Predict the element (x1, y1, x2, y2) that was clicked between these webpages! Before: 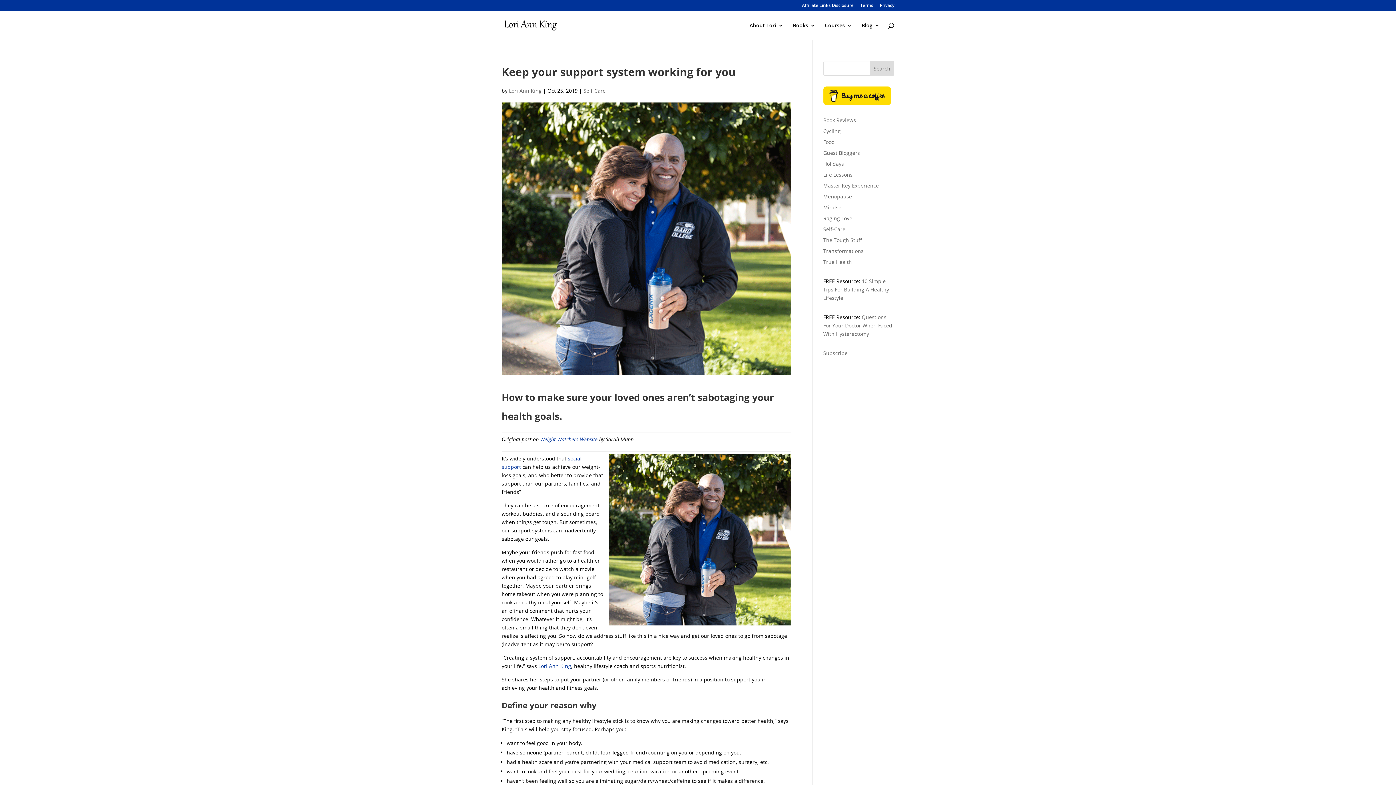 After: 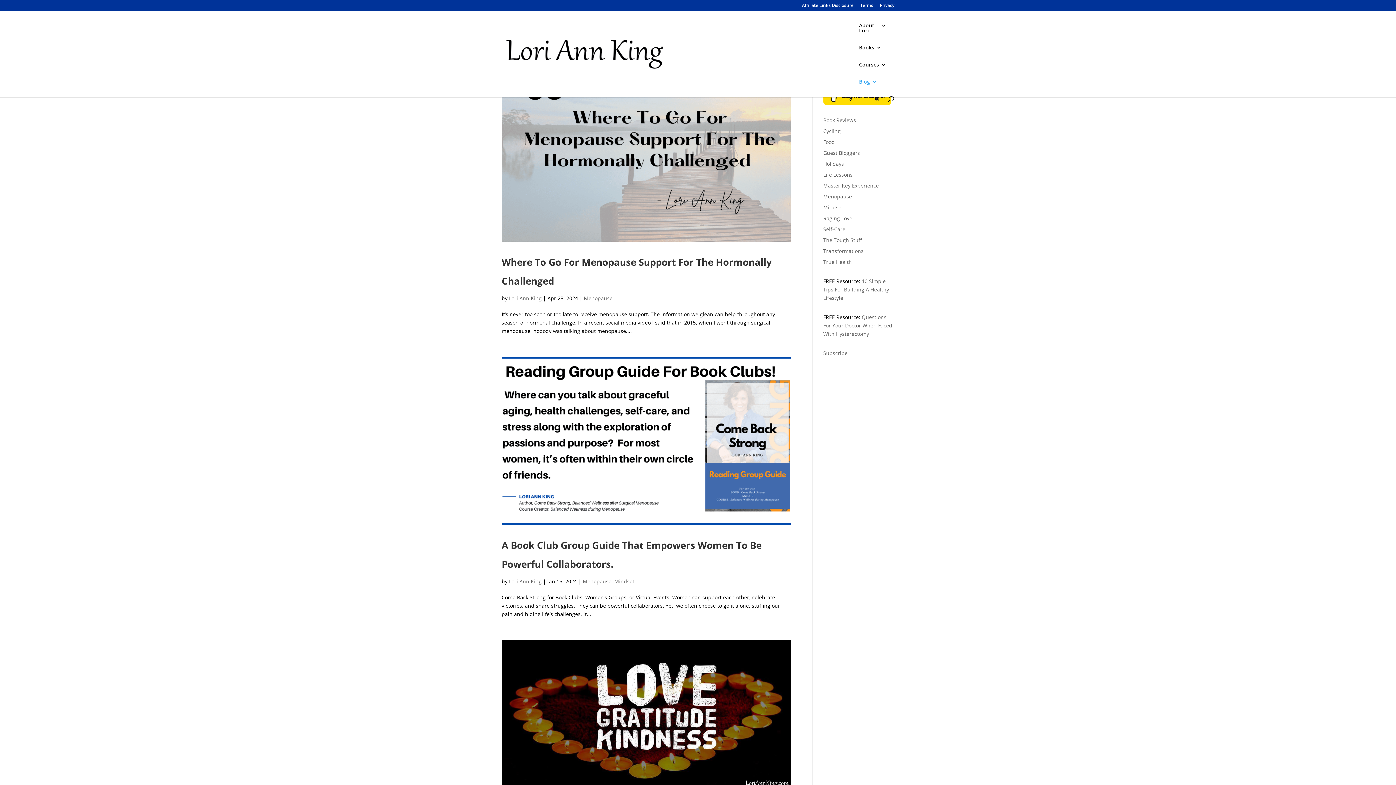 Action: bbox: (823, 193, 852, 200) label: Menopause